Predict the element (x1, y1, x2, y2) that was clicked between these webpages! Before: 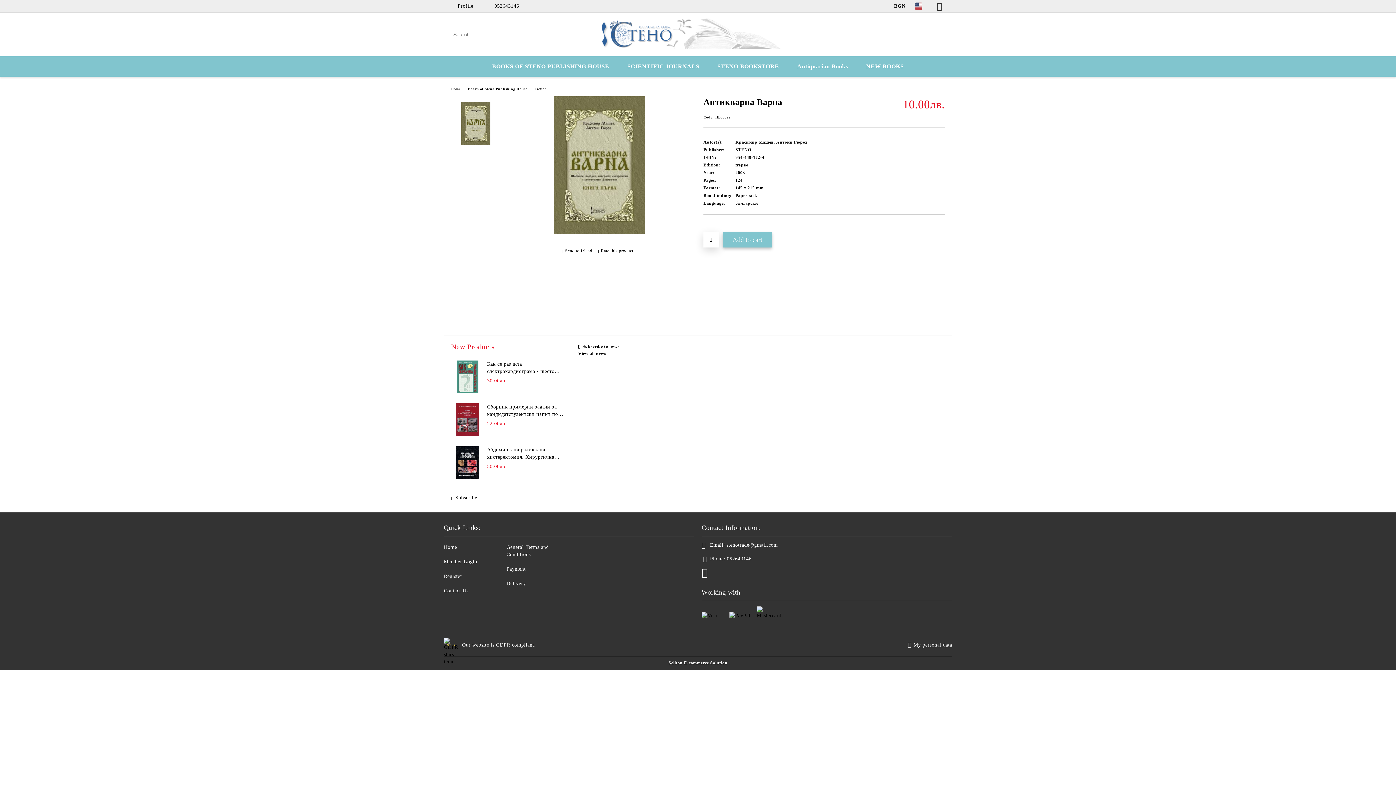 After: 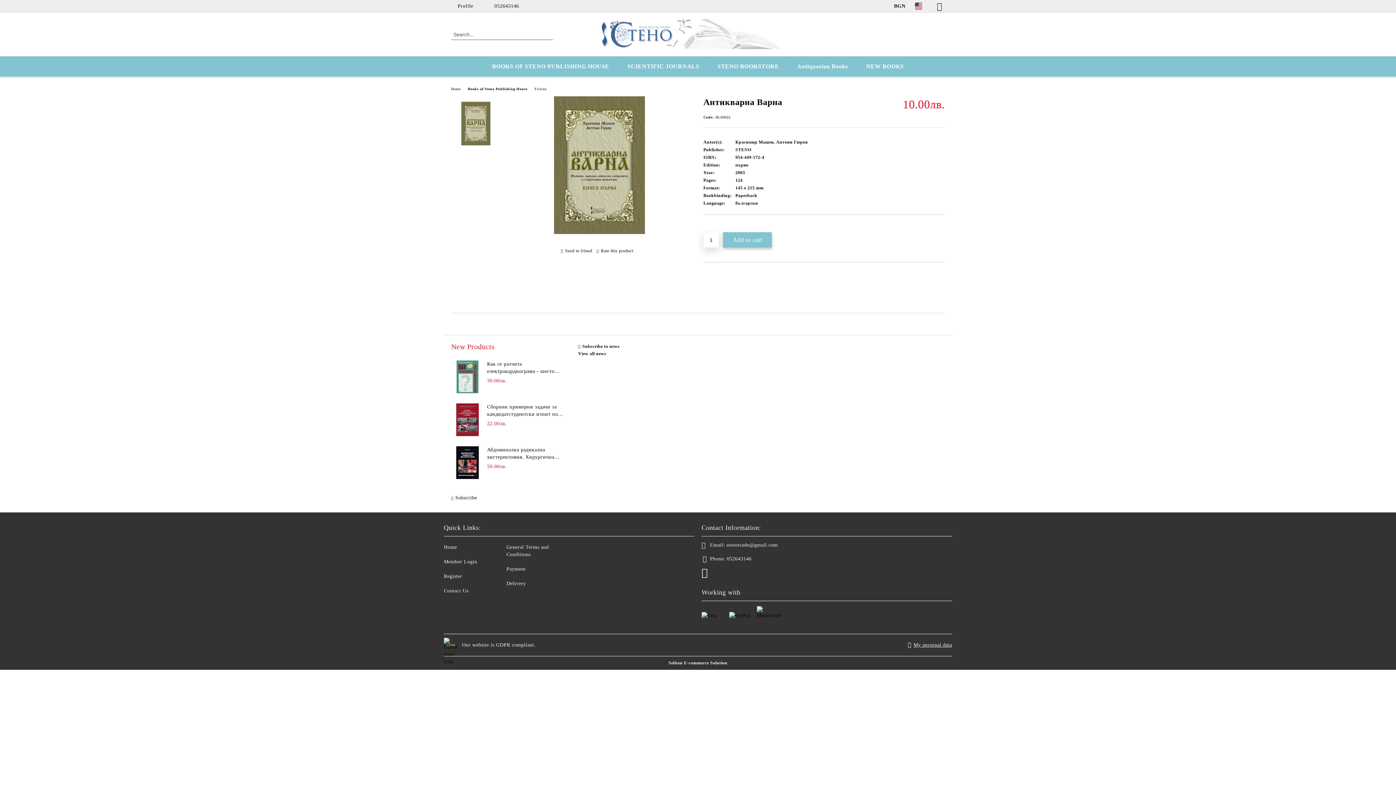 Action: label: stenotrade@gmail.com bbox: (726, 541, 778, 549)